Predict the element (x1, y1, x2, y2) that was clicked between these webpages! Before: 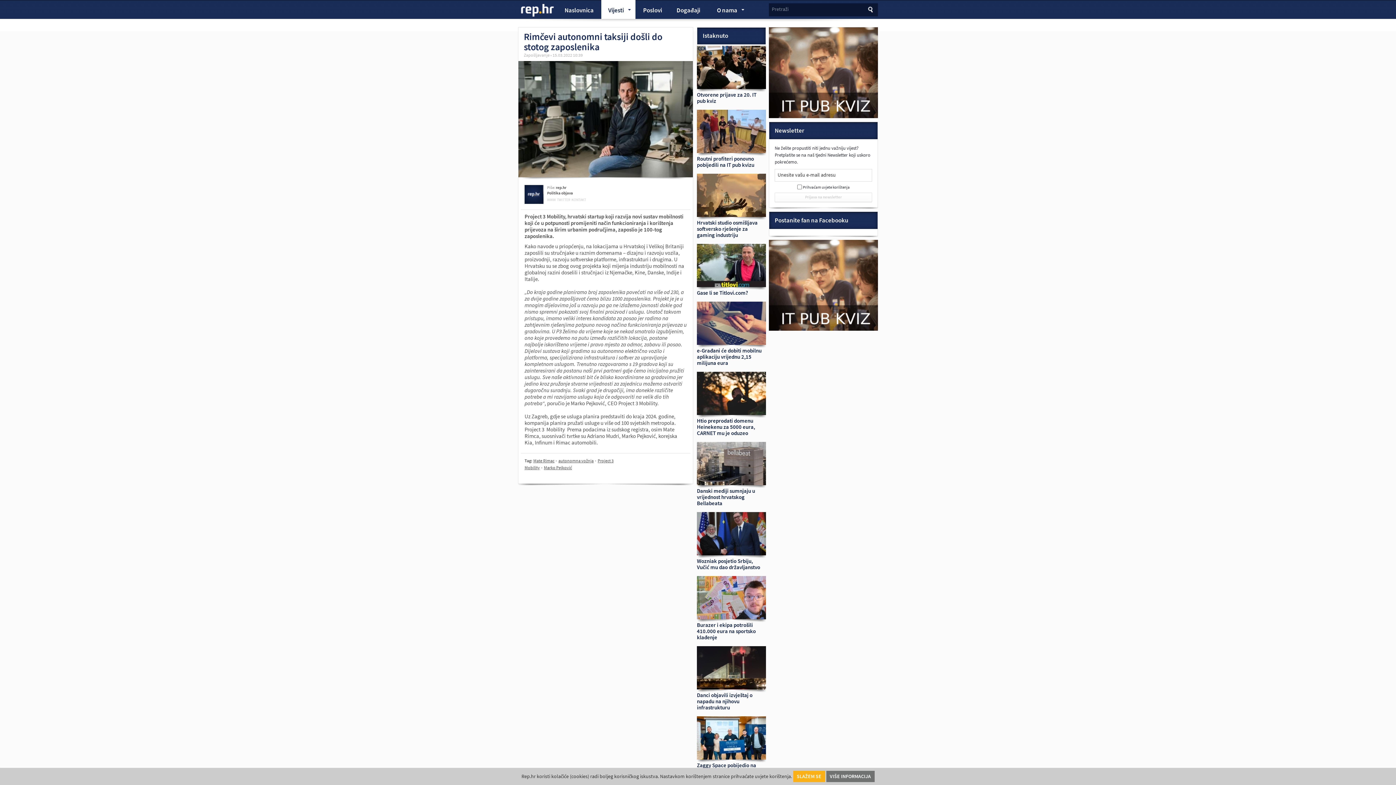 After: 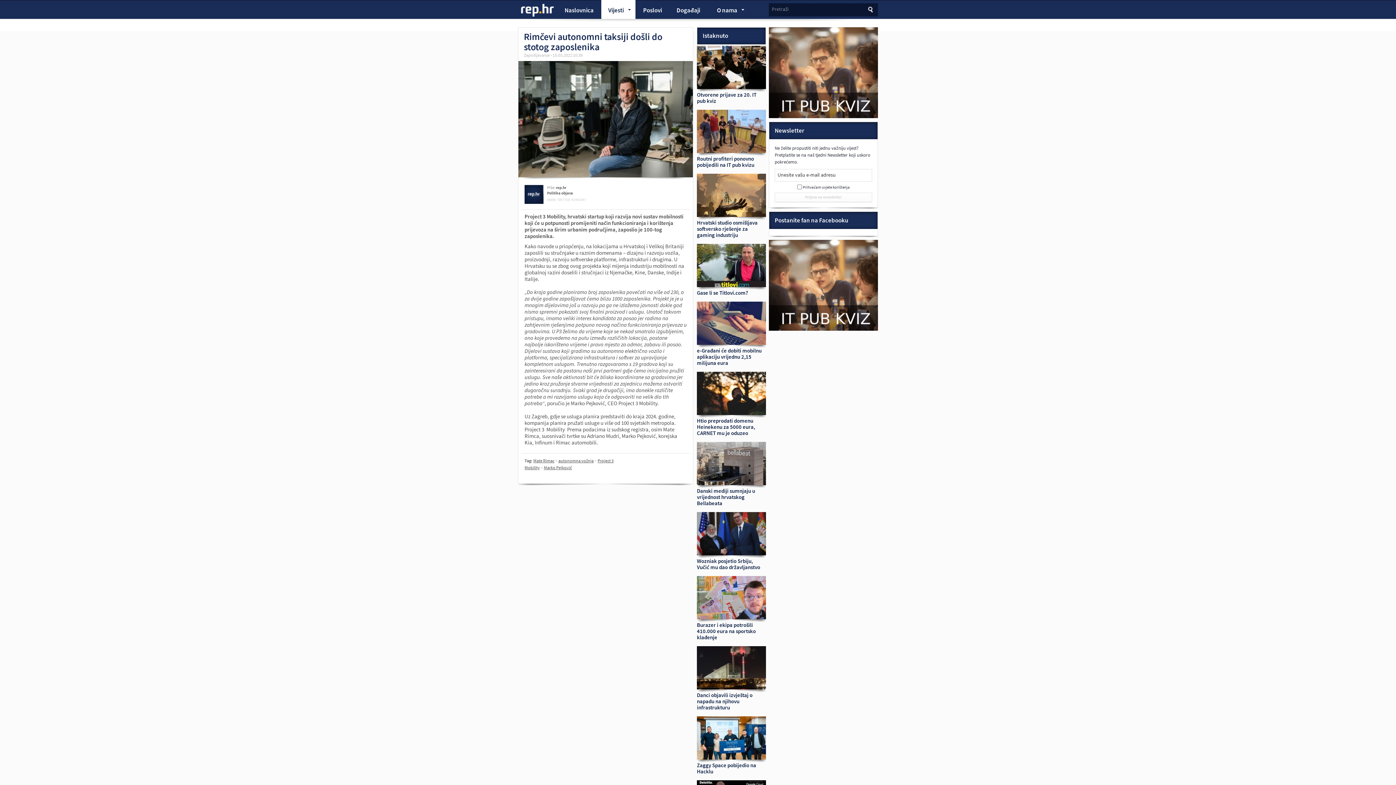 Action: bbox: (793, 771, 825, 782) label: SLAŽEM SE